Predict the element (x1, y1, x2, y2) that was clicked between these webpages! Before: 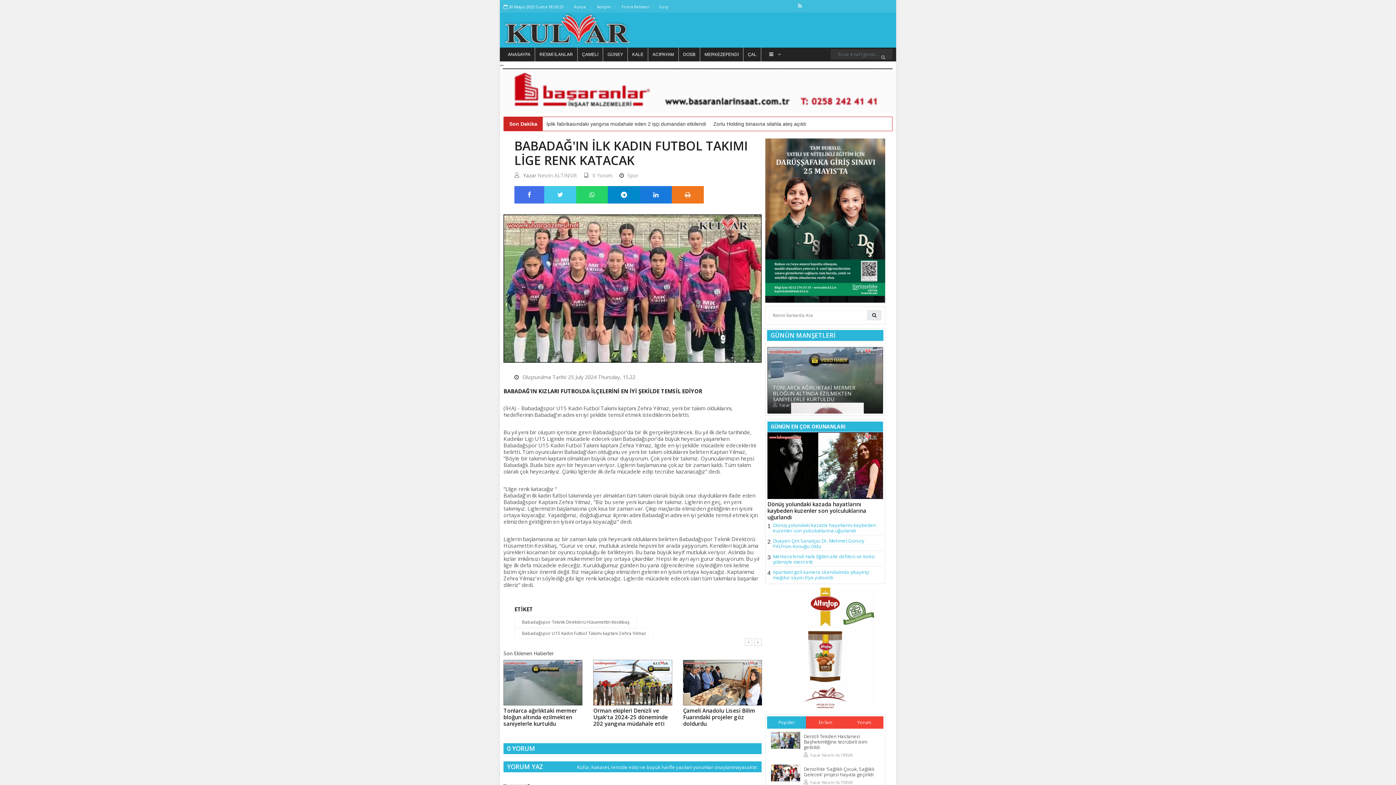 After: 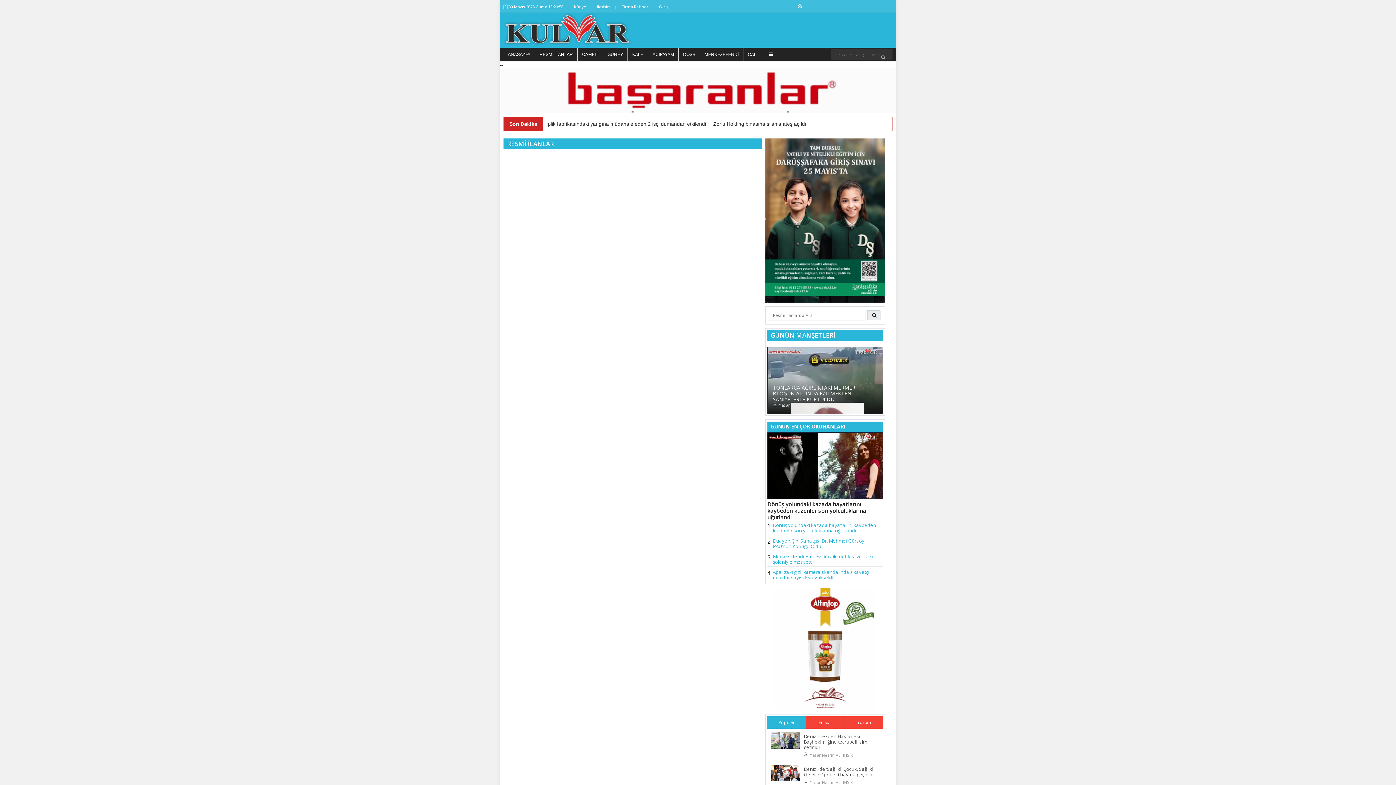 Action: label: RESMİ İLANLAR bbox: (535, 47, 577, 61)